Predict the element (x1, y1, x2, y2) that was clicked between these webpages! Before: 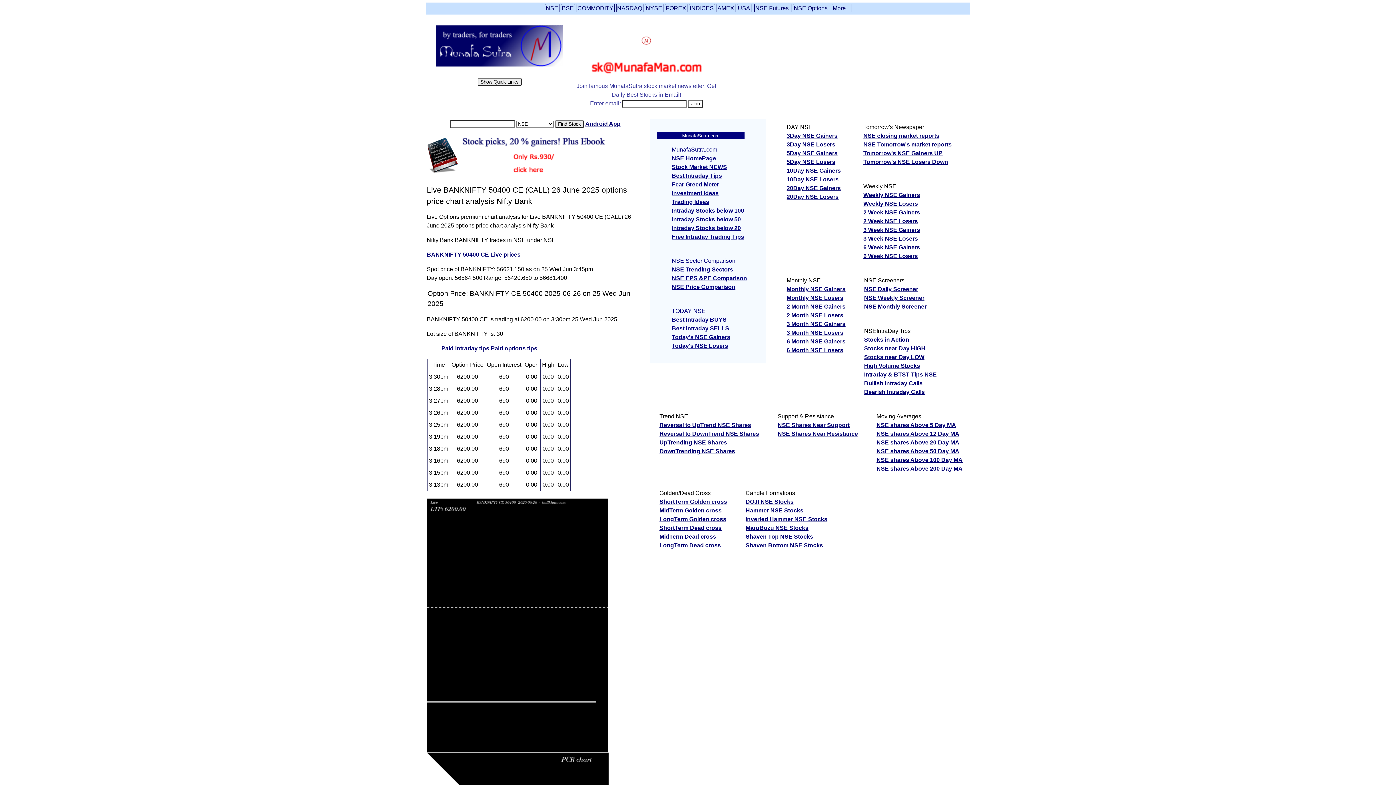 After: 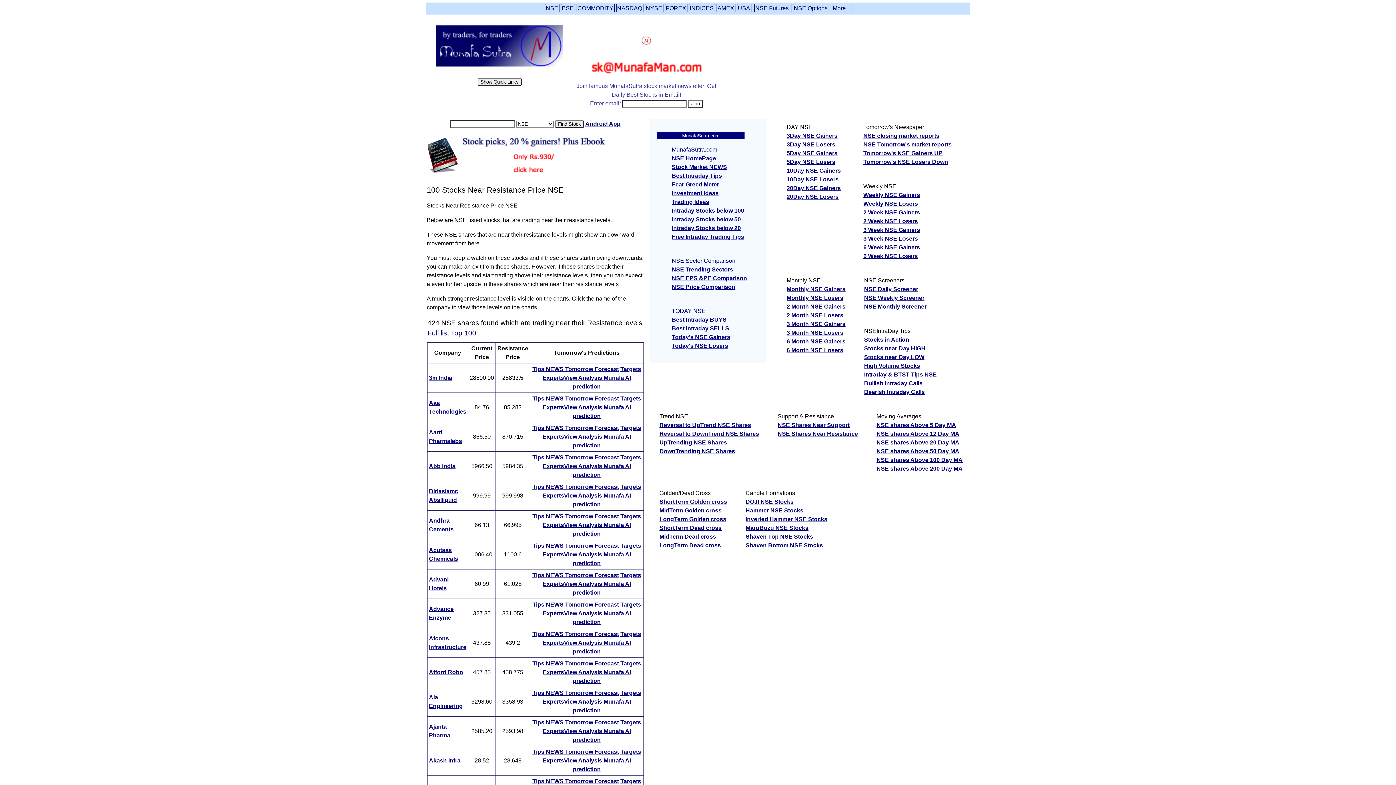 Action: label: NSE Shares Near Resistance bbox: (777, 430, 858, 437)